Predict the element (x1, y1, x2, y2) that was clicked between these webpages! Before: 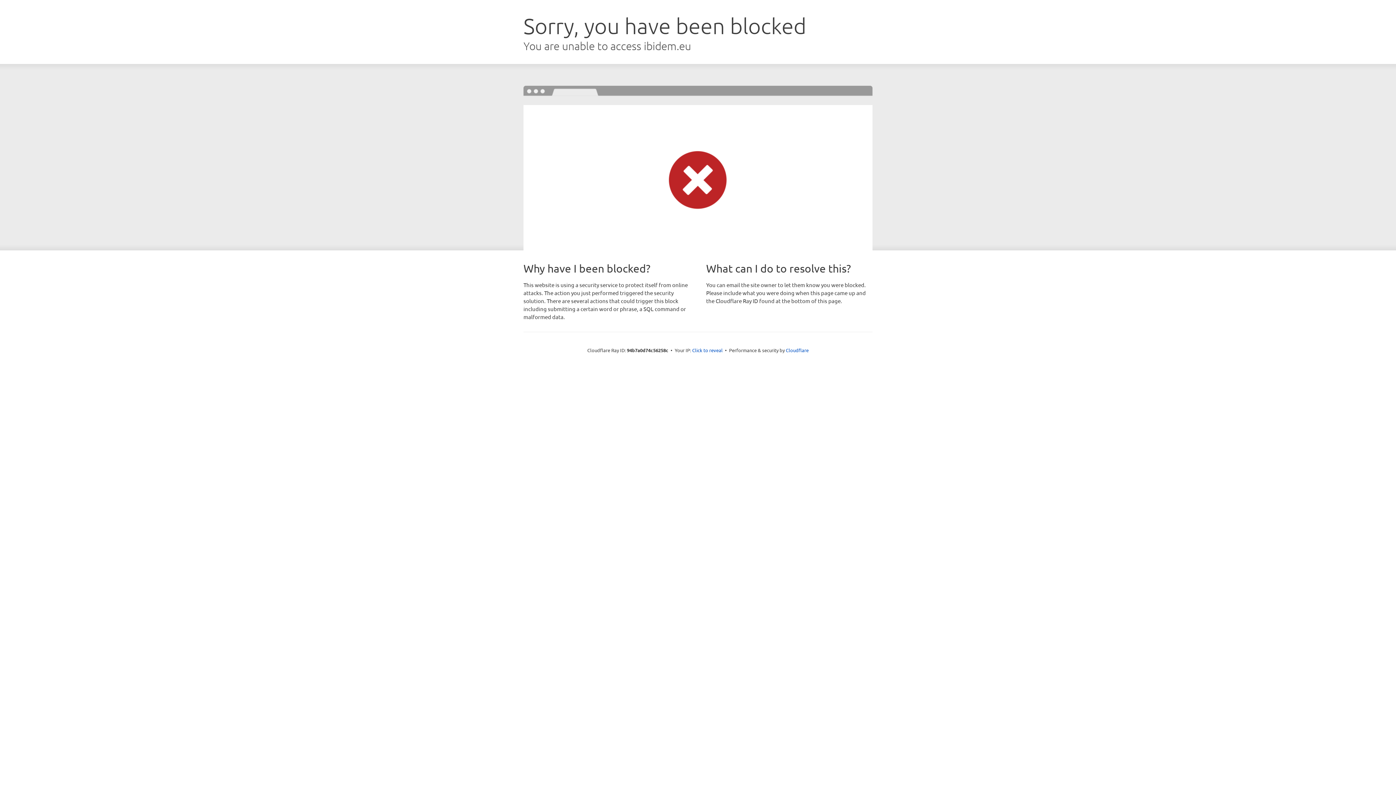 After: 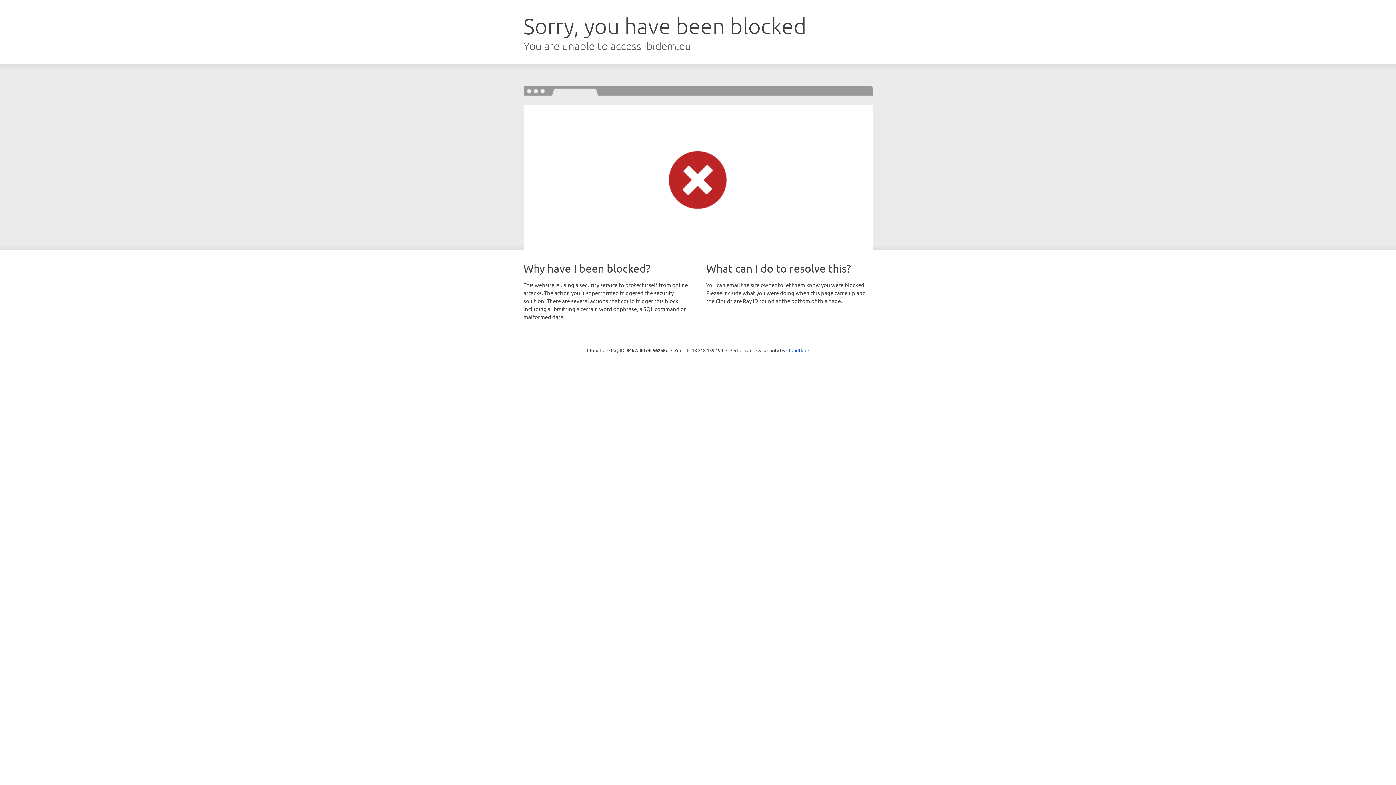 Action: label: Click to reveal bbox: (692, 346, 722, 353)